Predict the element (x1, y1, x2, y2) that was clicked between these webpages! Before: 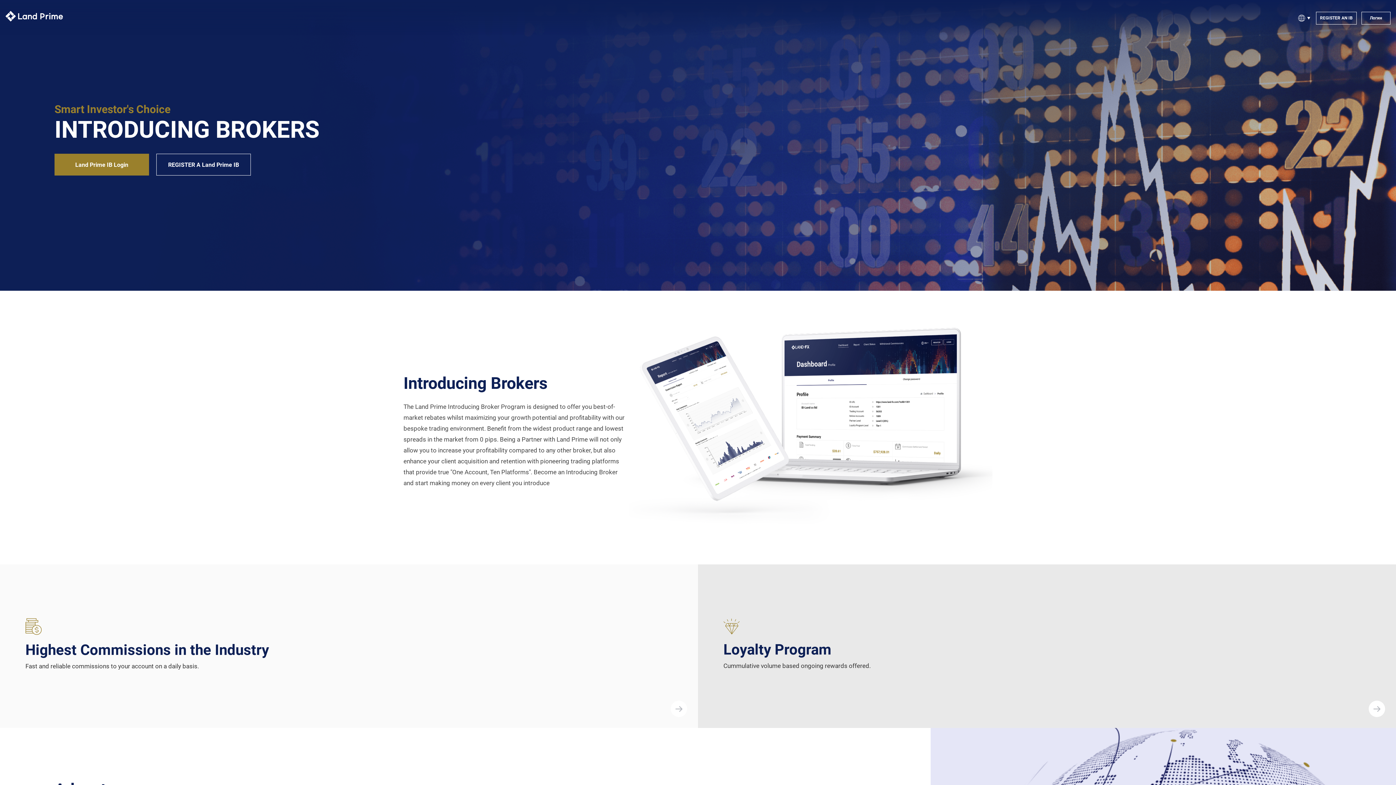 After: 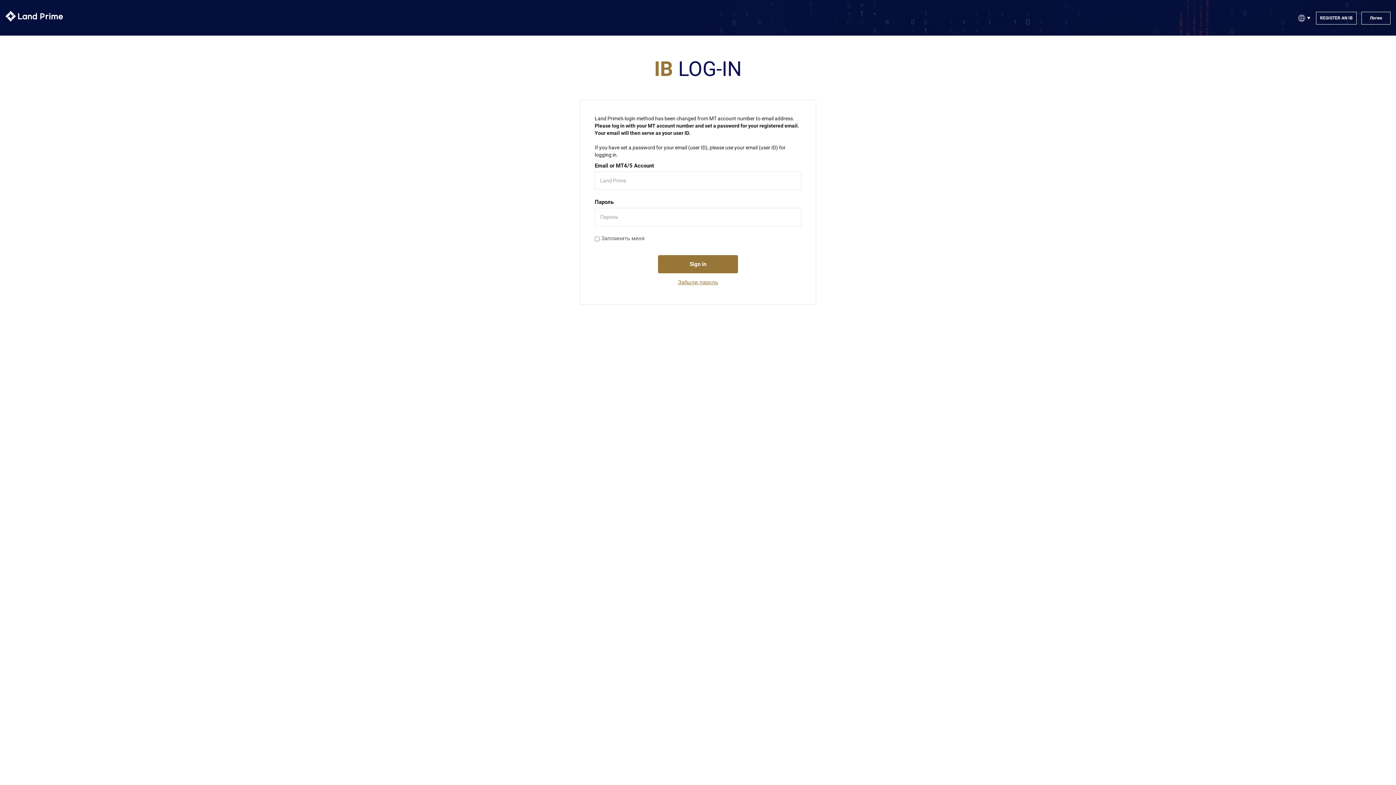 Action: label: Логин bbox: (1361, 11, 1390, 24)